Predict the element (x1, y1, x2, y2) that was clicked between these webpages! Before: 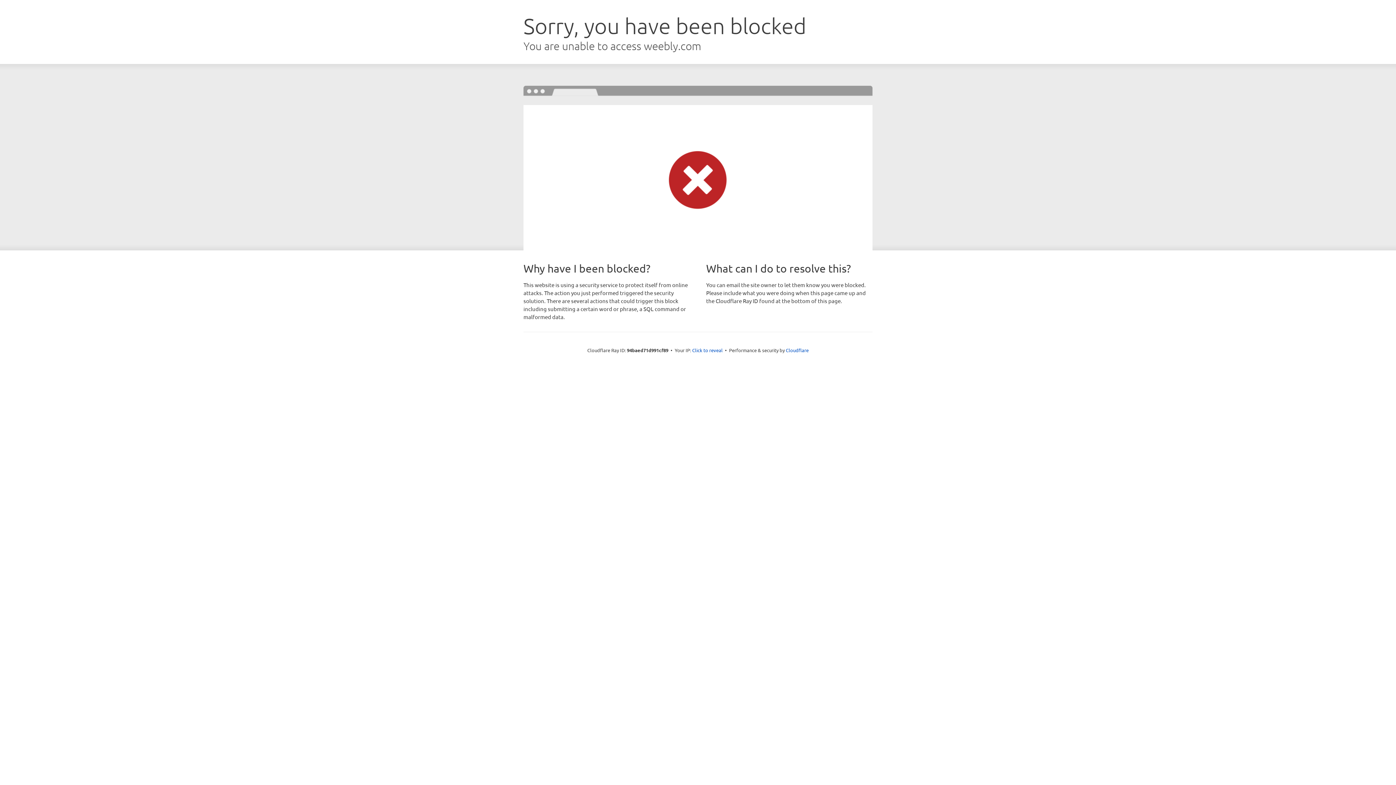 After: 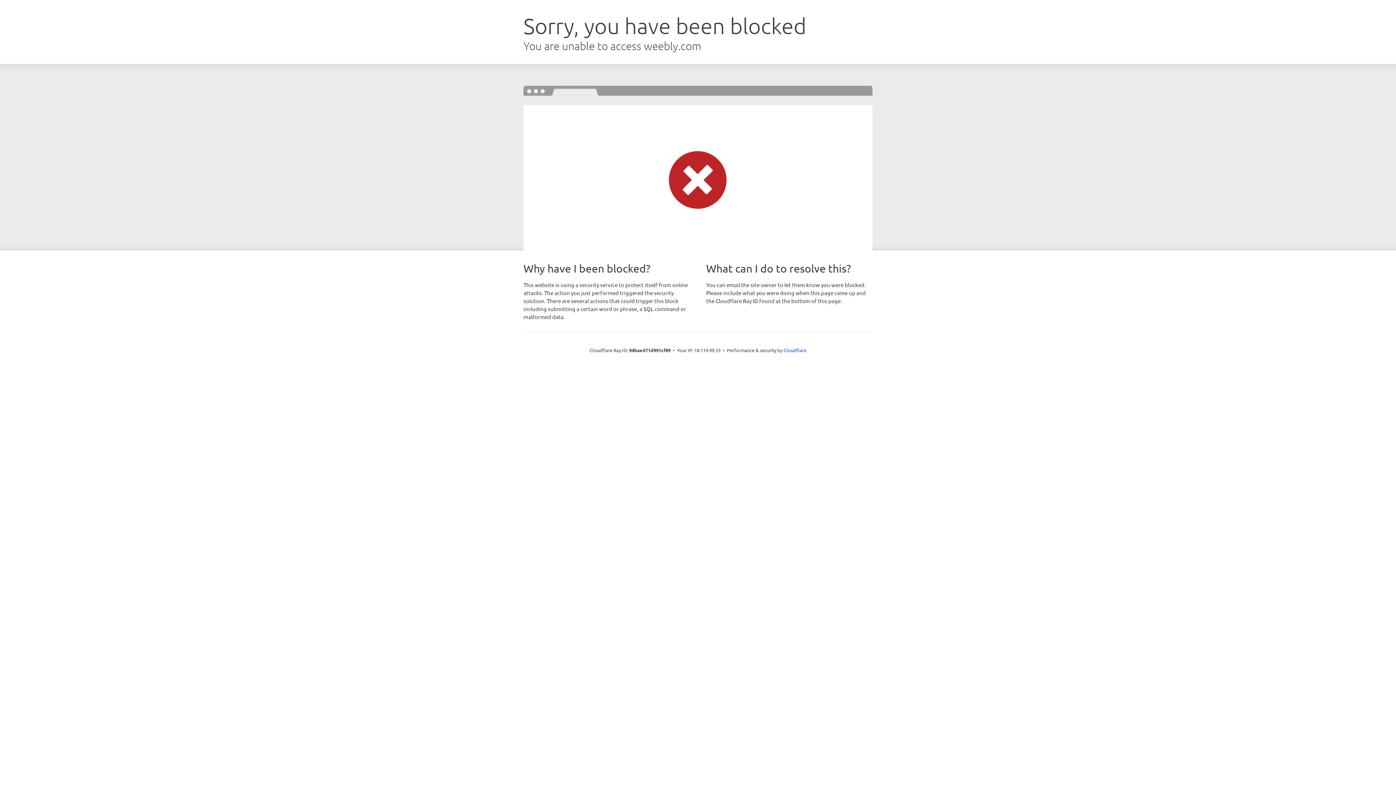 Action: label: Click to reveal bbox: (692, 346, 722, 353)